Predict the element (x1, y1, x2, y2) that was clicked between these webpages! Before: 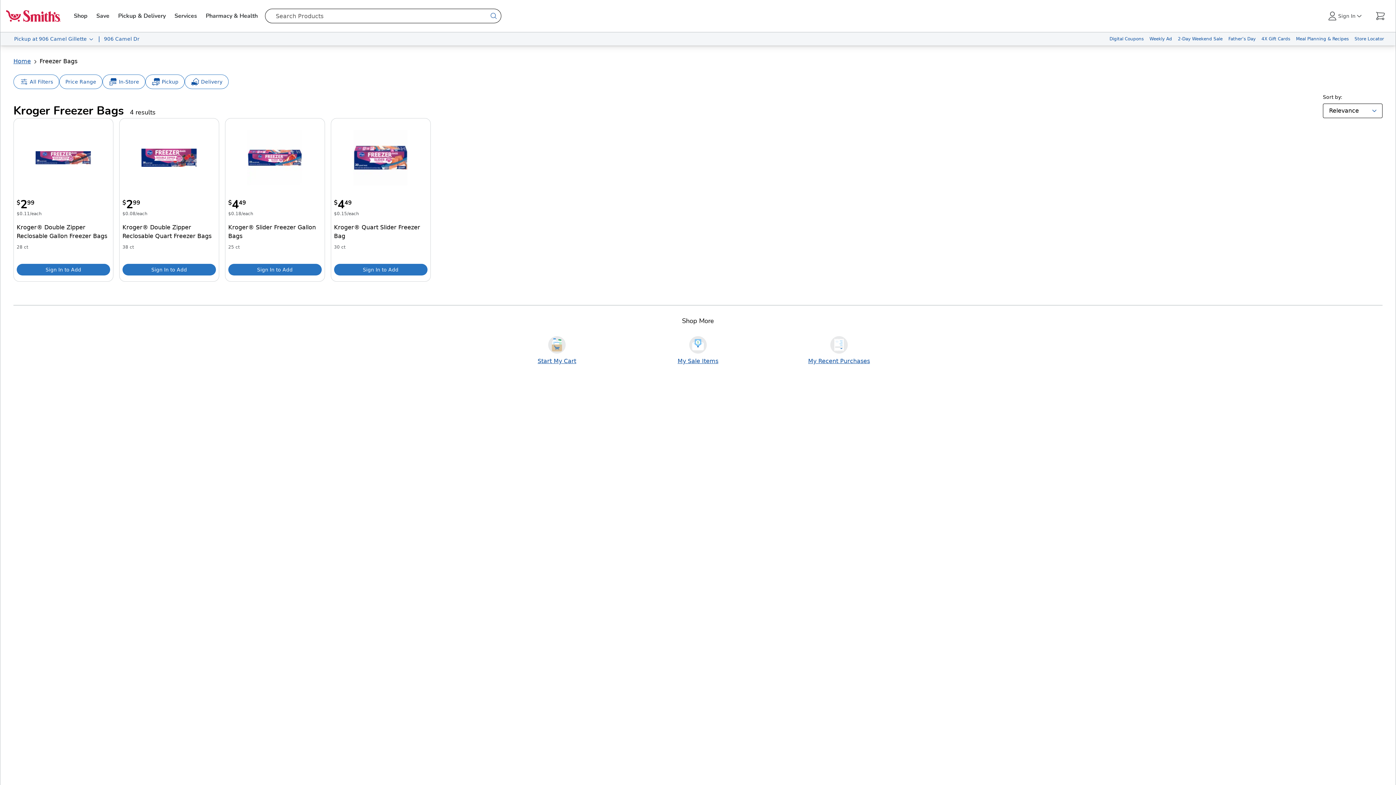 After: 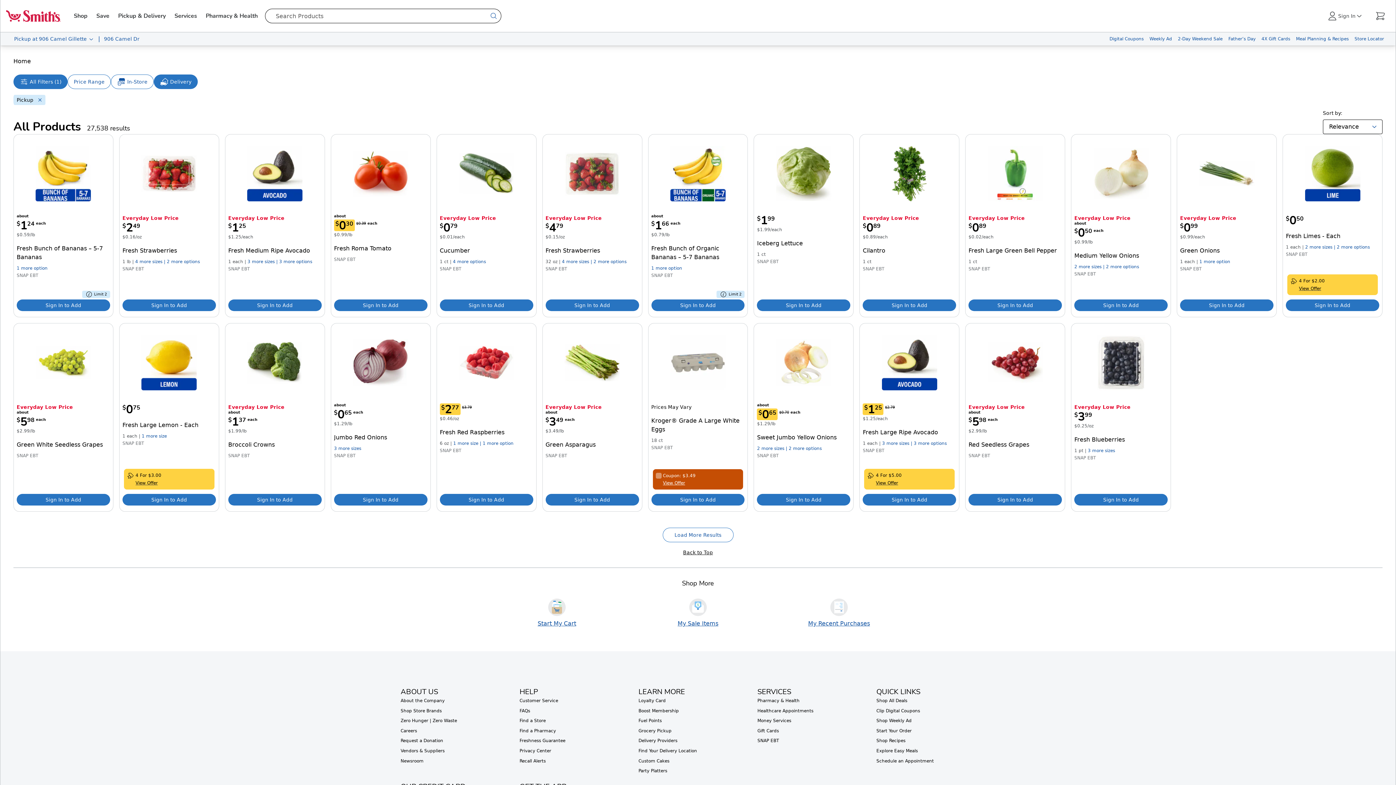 Action: bbox: (145, 74, 184, 89) label: Pickup